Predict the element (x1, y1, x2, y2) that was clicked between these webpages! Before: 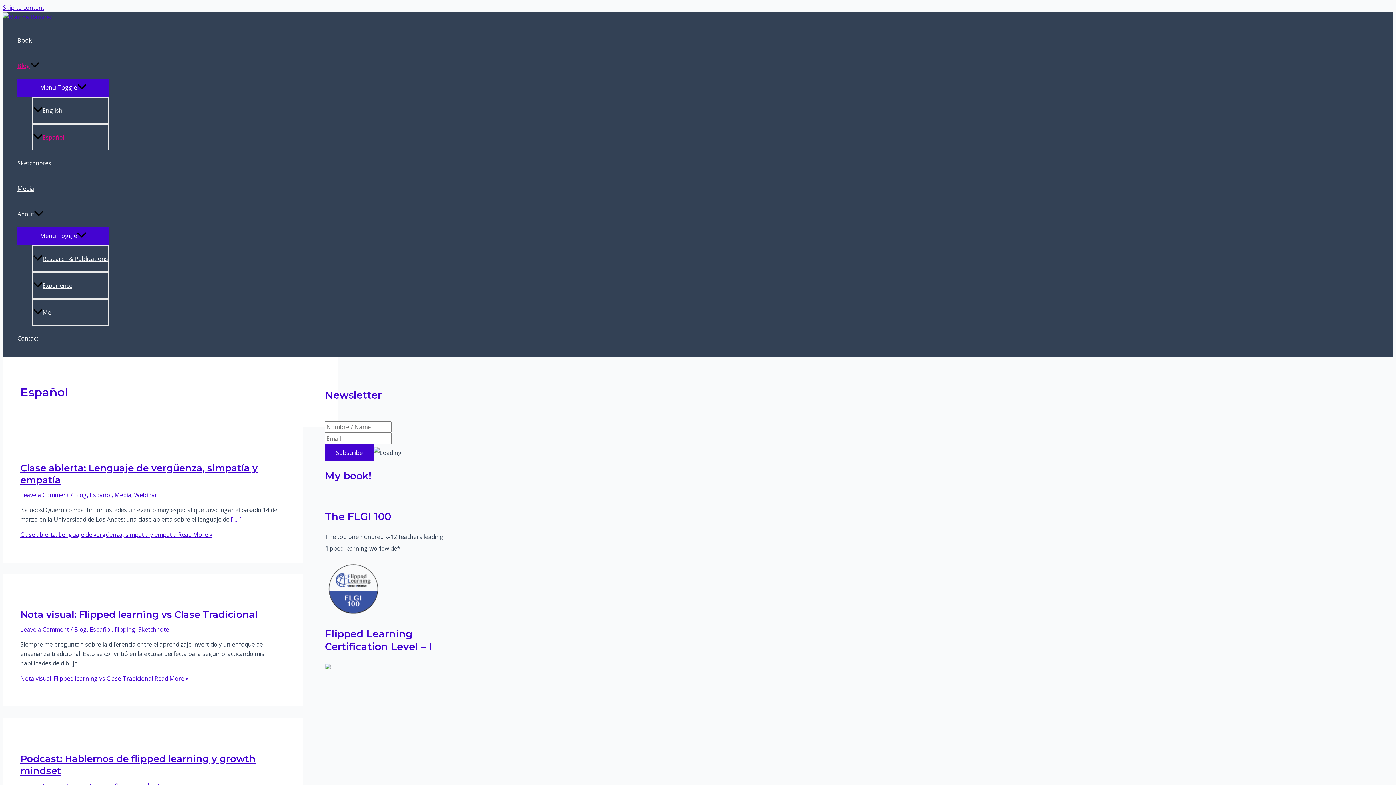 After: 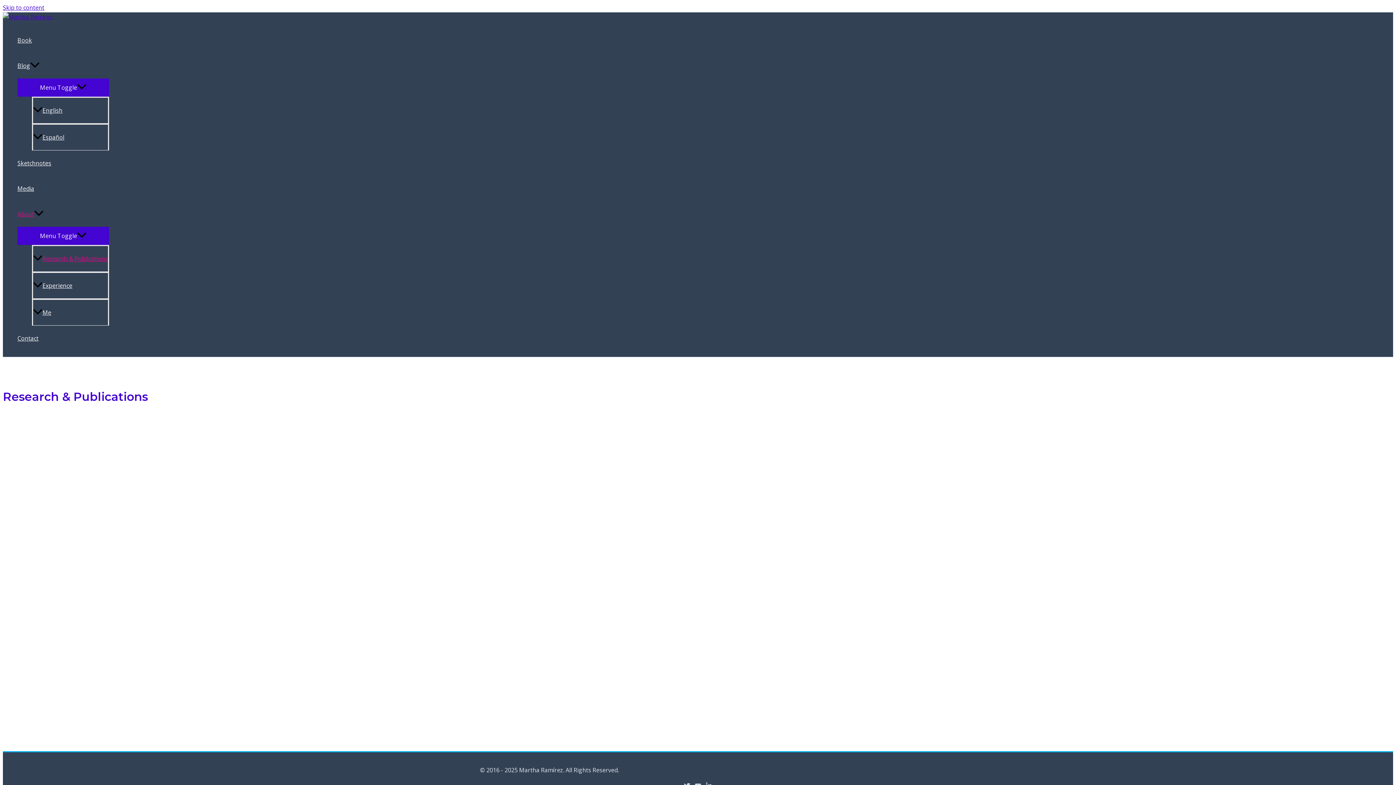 Action: label: Research & Publications bbox: (32, 245, 109, 272)